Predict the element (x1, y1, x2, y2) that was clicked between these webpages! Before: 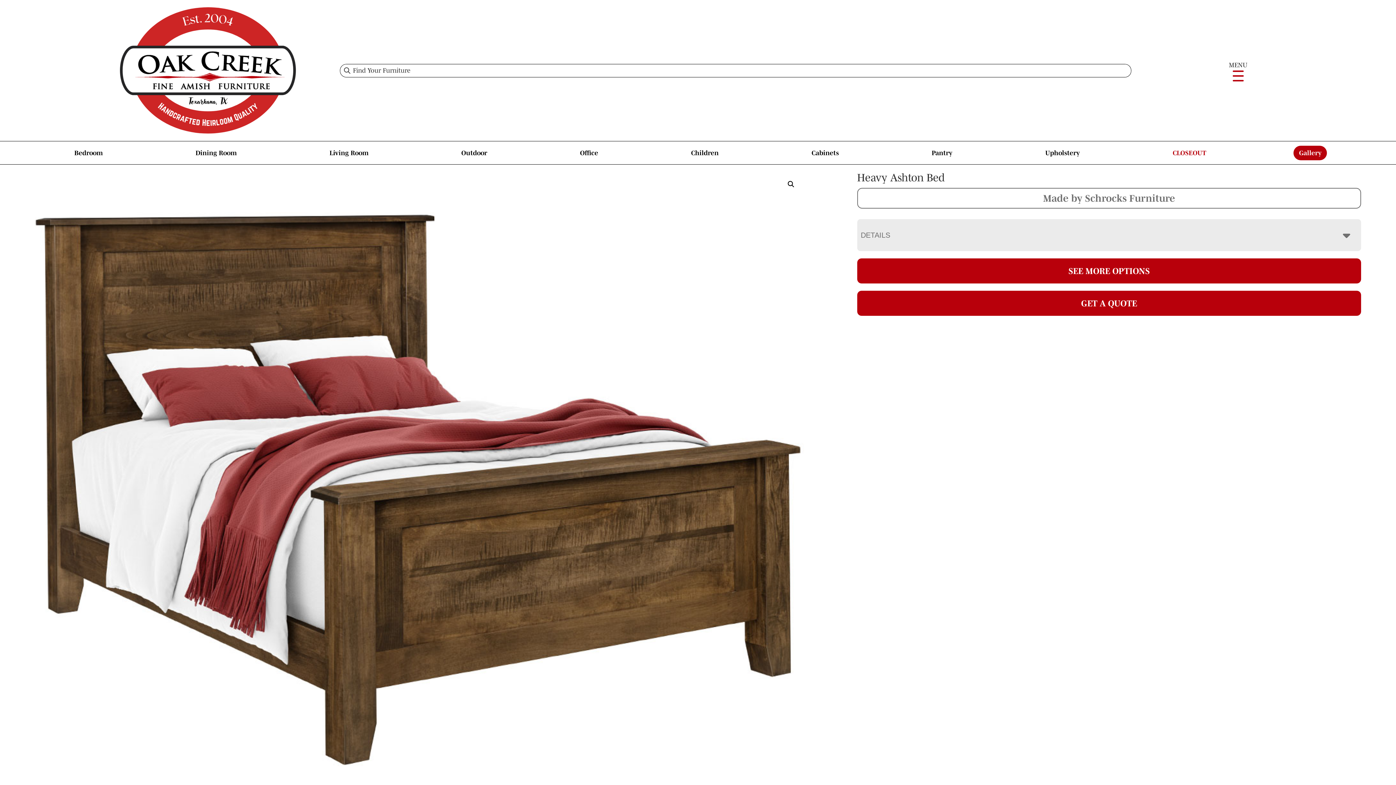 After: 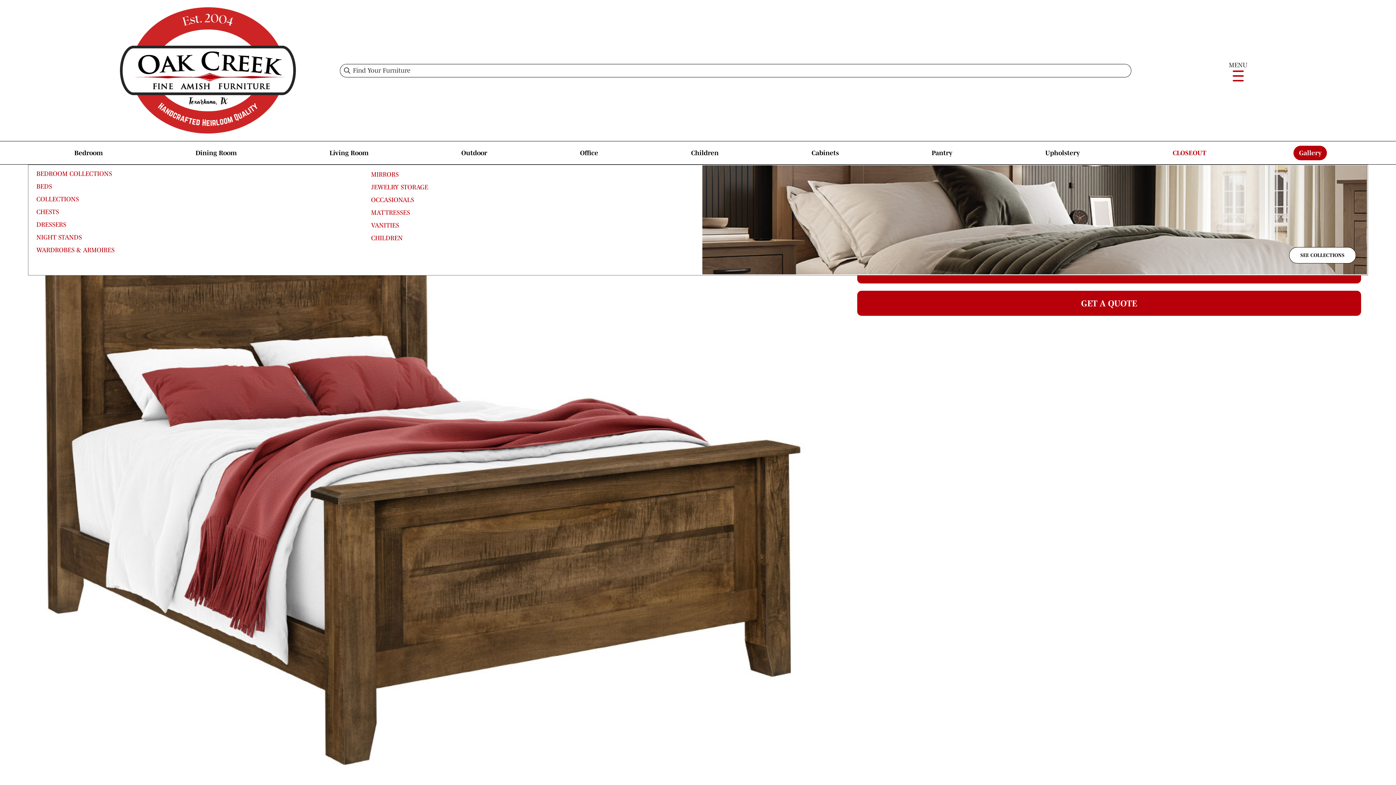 Action: bbox: (68, 145, 108, 160) label: Bedroom